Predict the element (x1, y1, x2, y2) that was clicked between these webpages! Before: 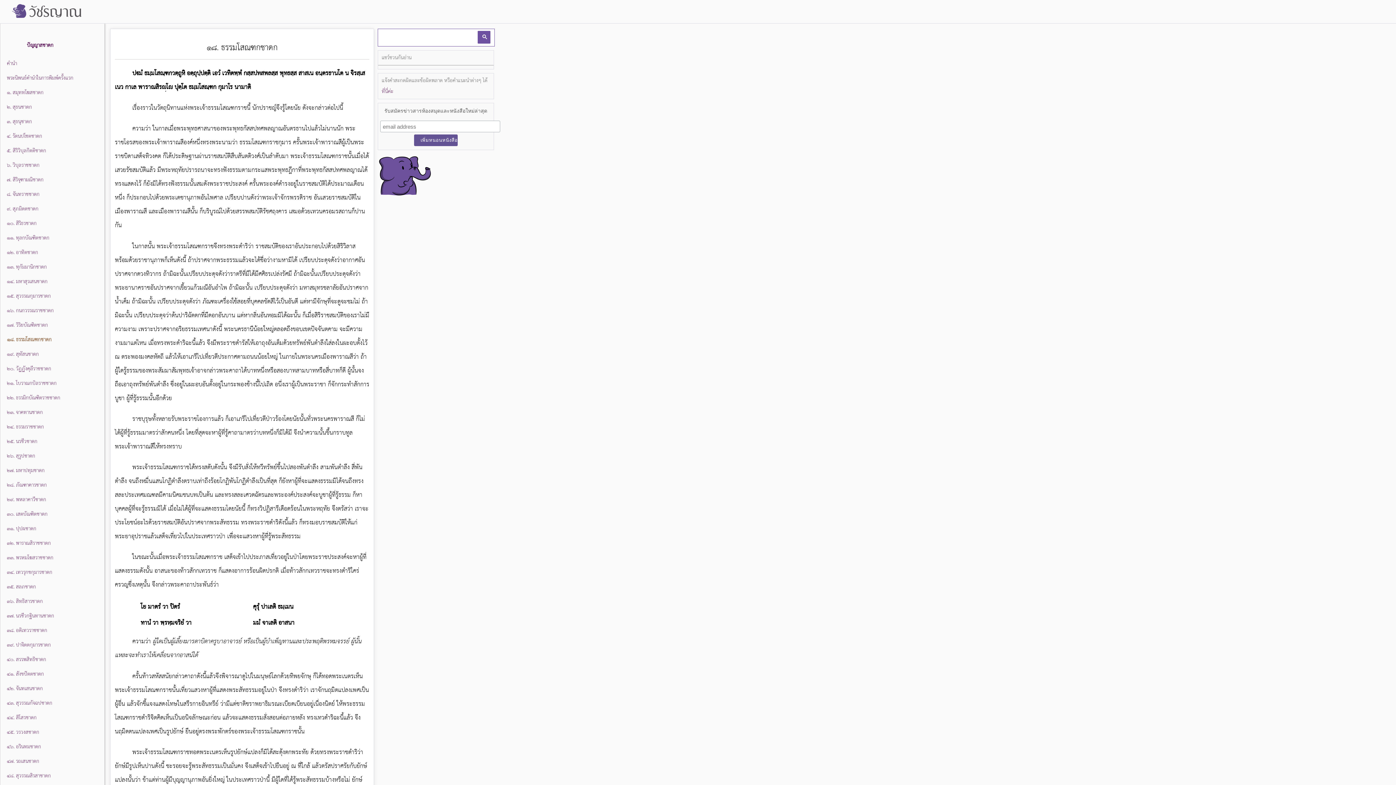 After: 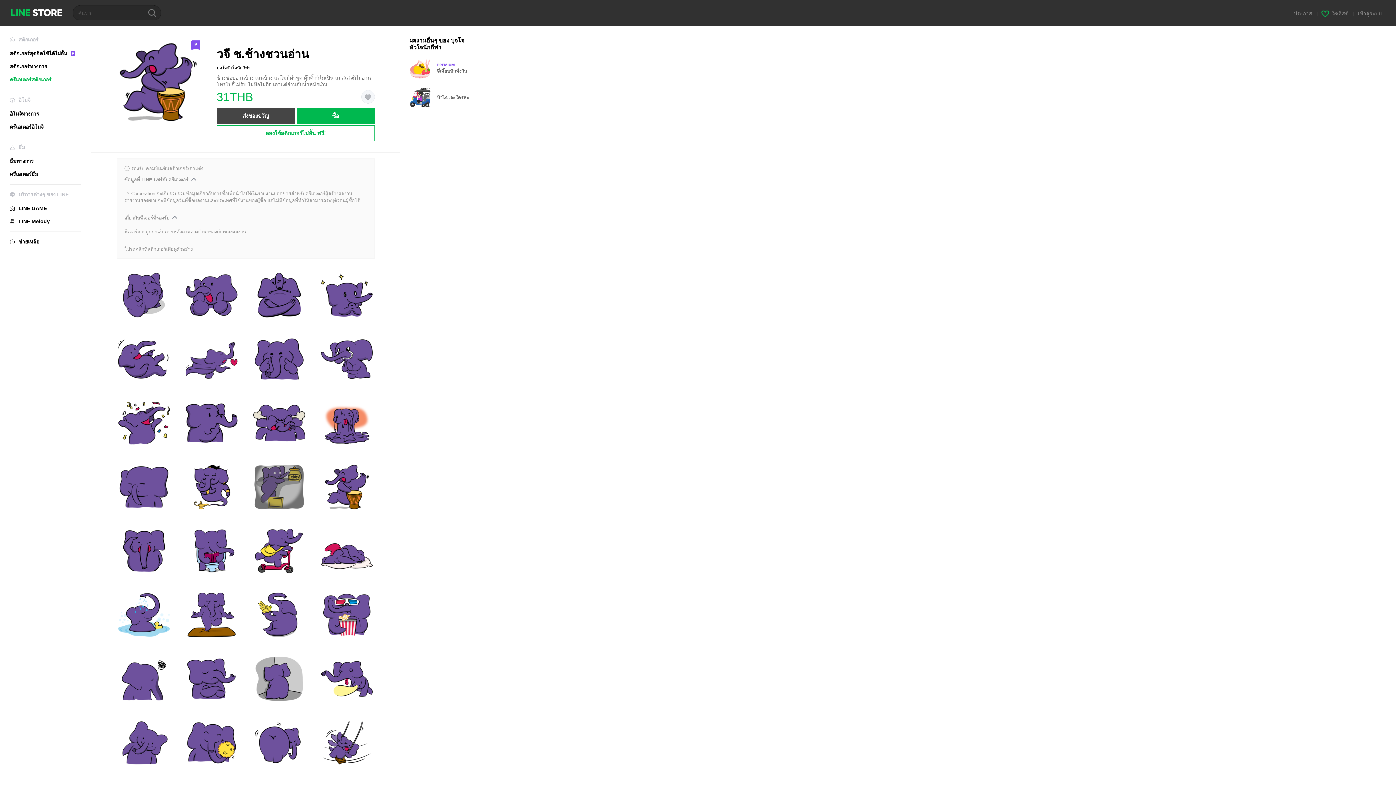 Action: bbox: (377, 194, 432, 202)